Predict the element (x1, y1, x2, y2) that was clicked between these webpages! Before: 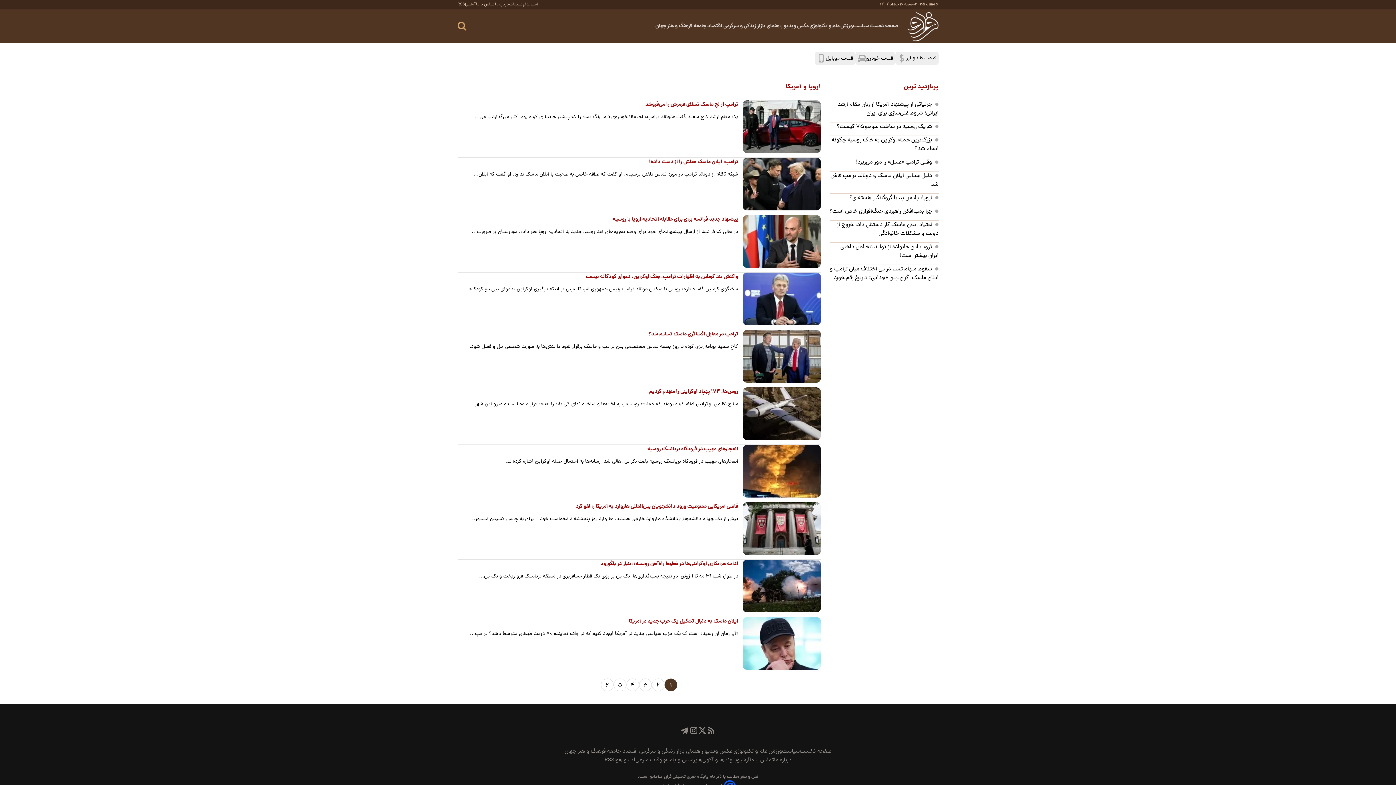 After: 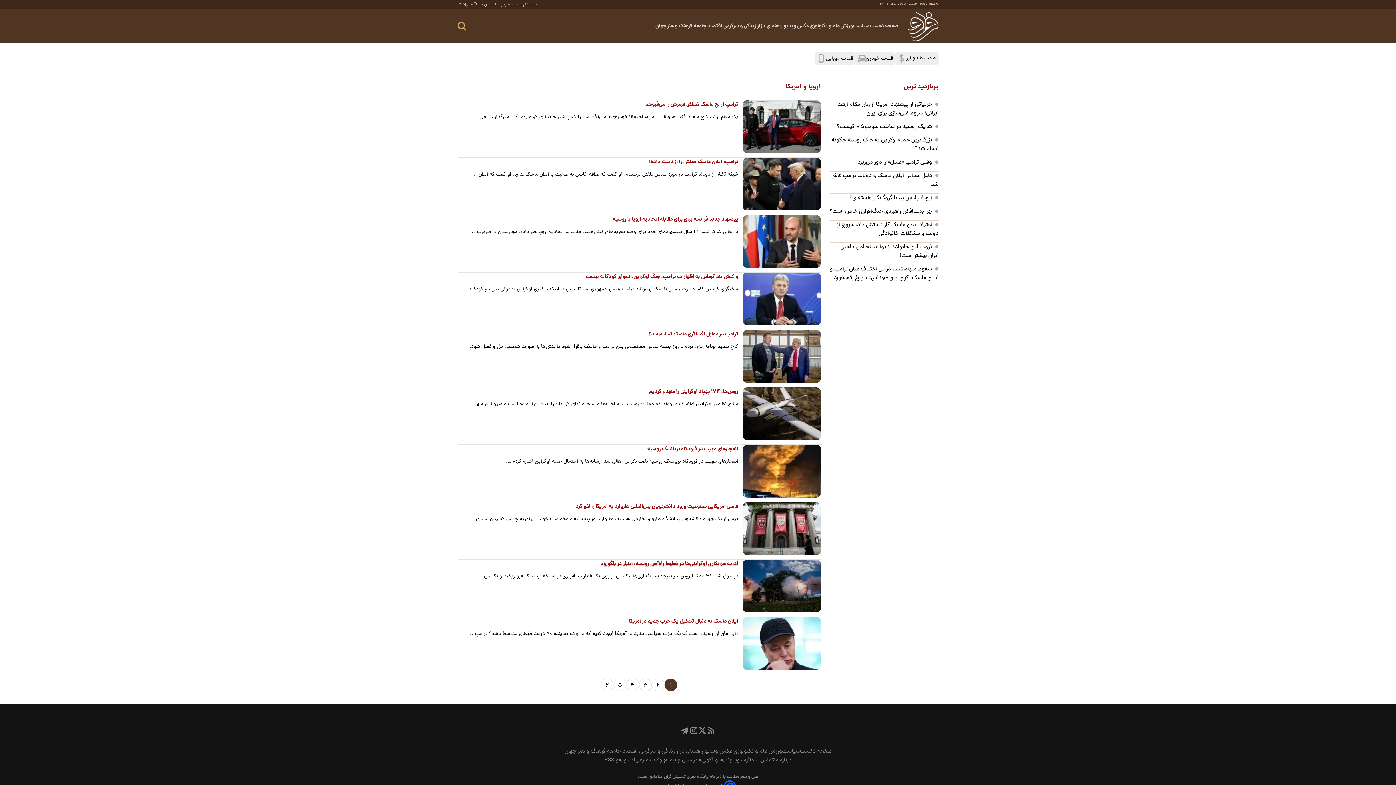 Action: bbox: (742, 560, 820, 612)